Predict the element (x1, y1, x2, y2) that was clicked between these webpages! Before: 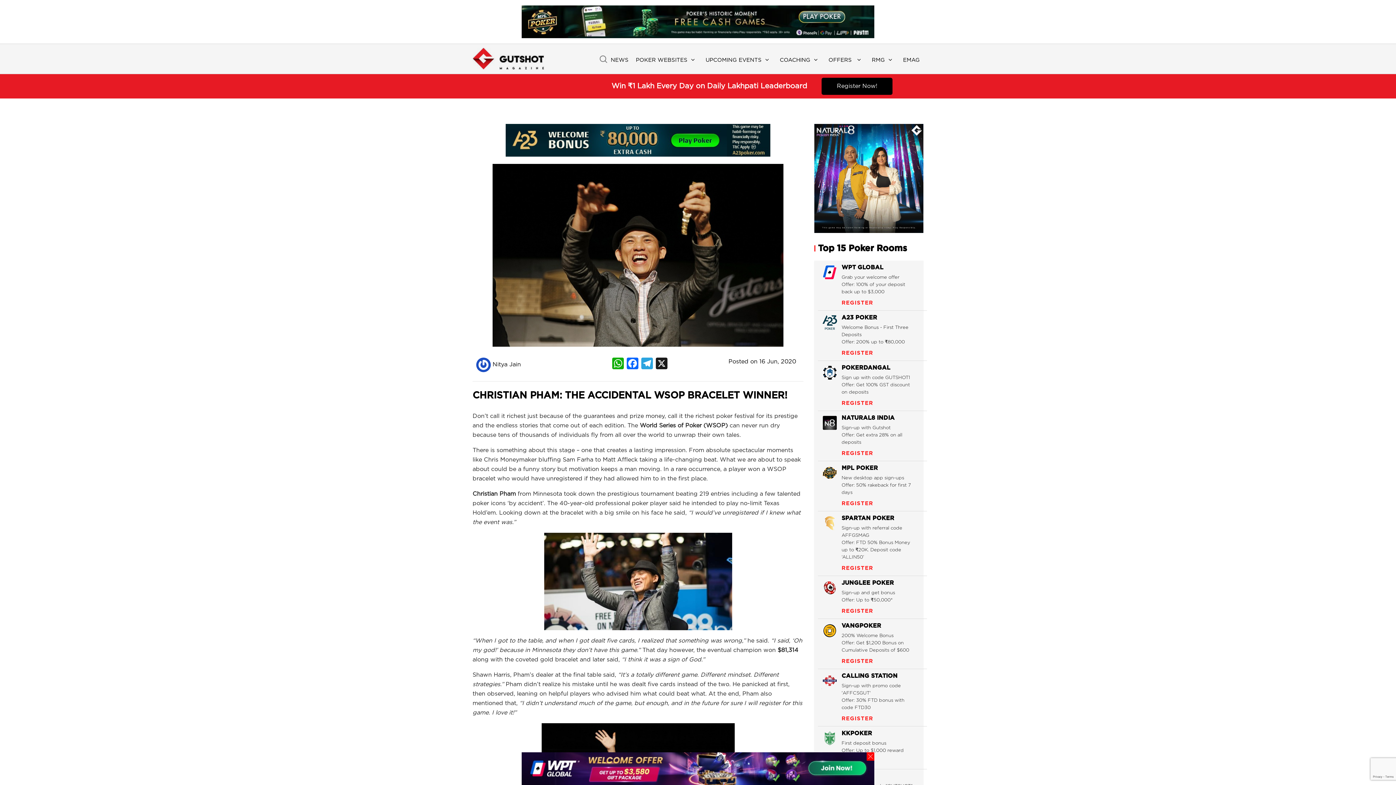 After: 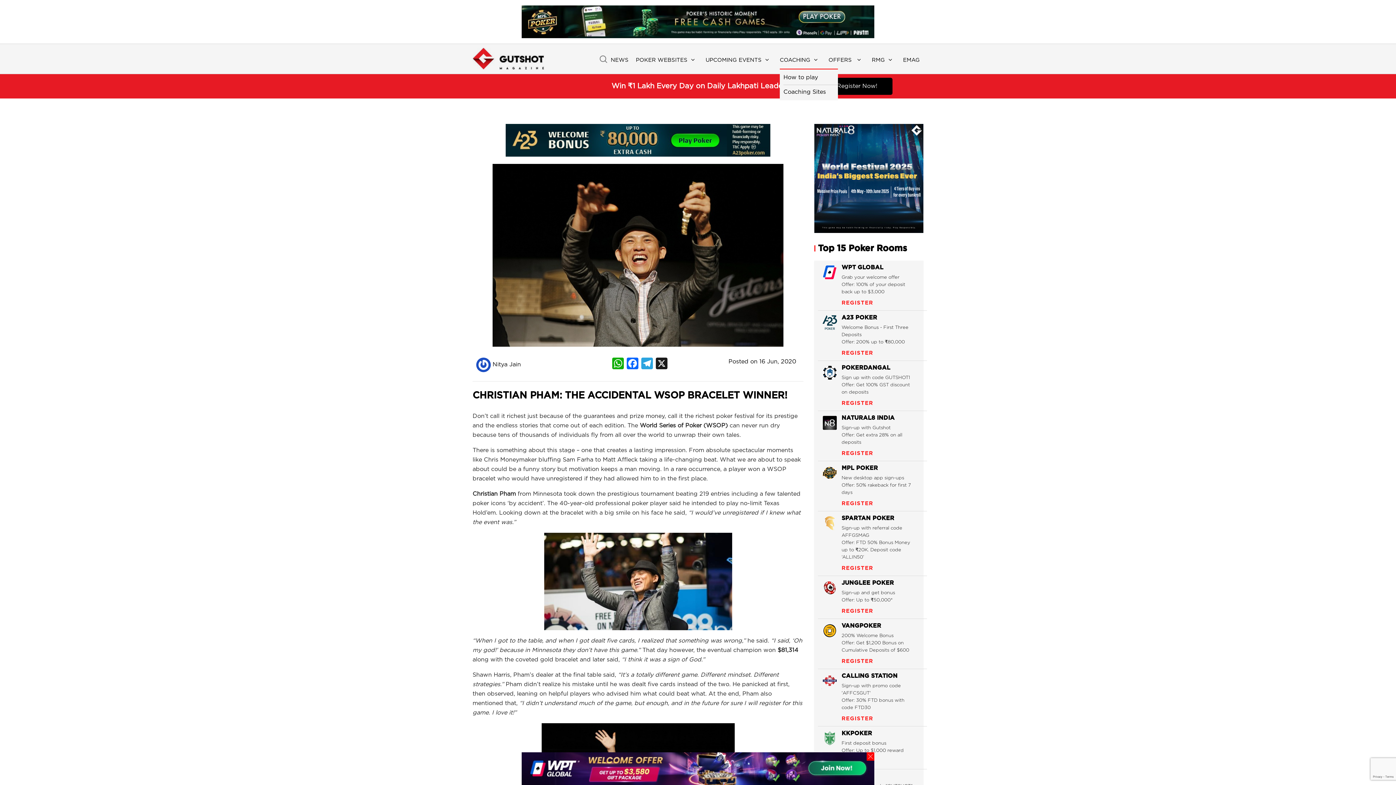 Action: label: COACHING bbox: (780, 56, 821, 64)